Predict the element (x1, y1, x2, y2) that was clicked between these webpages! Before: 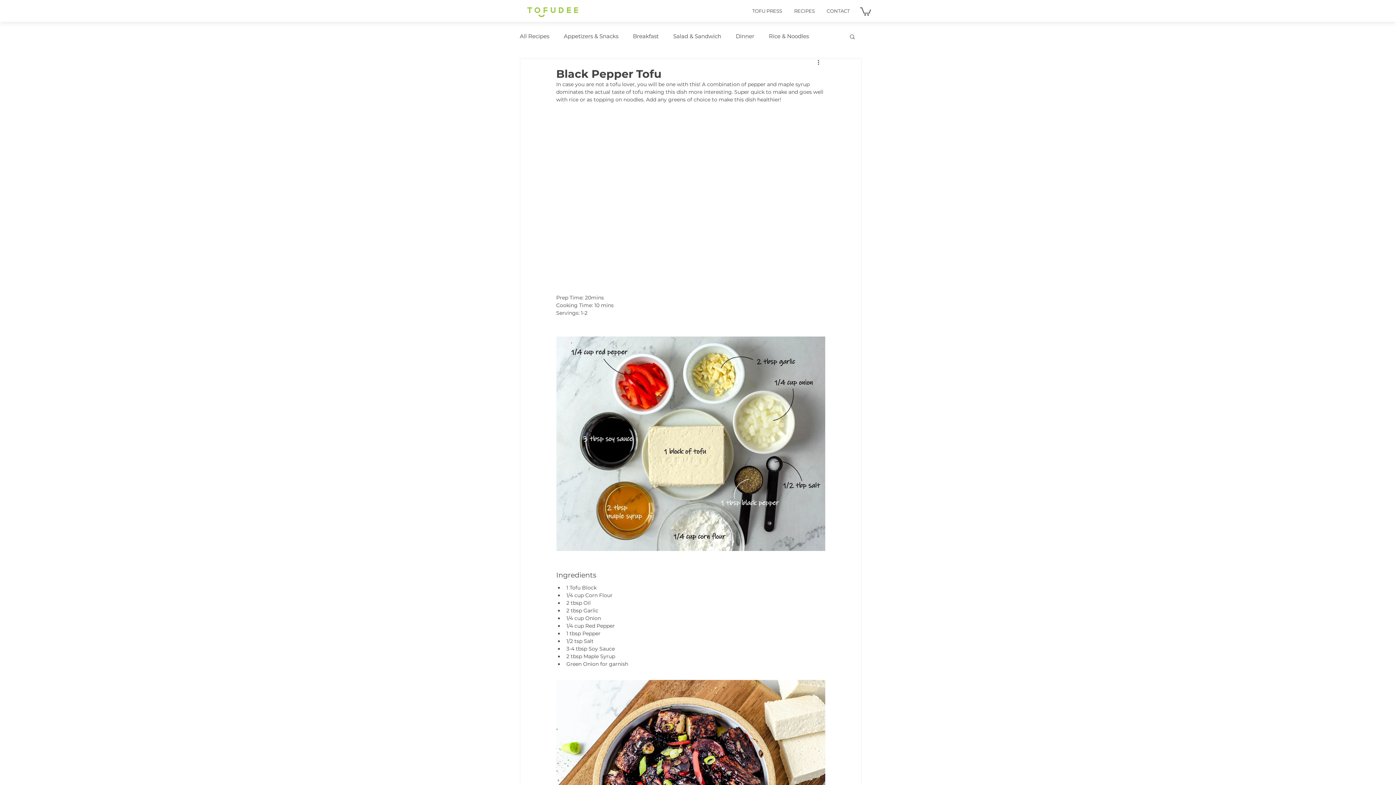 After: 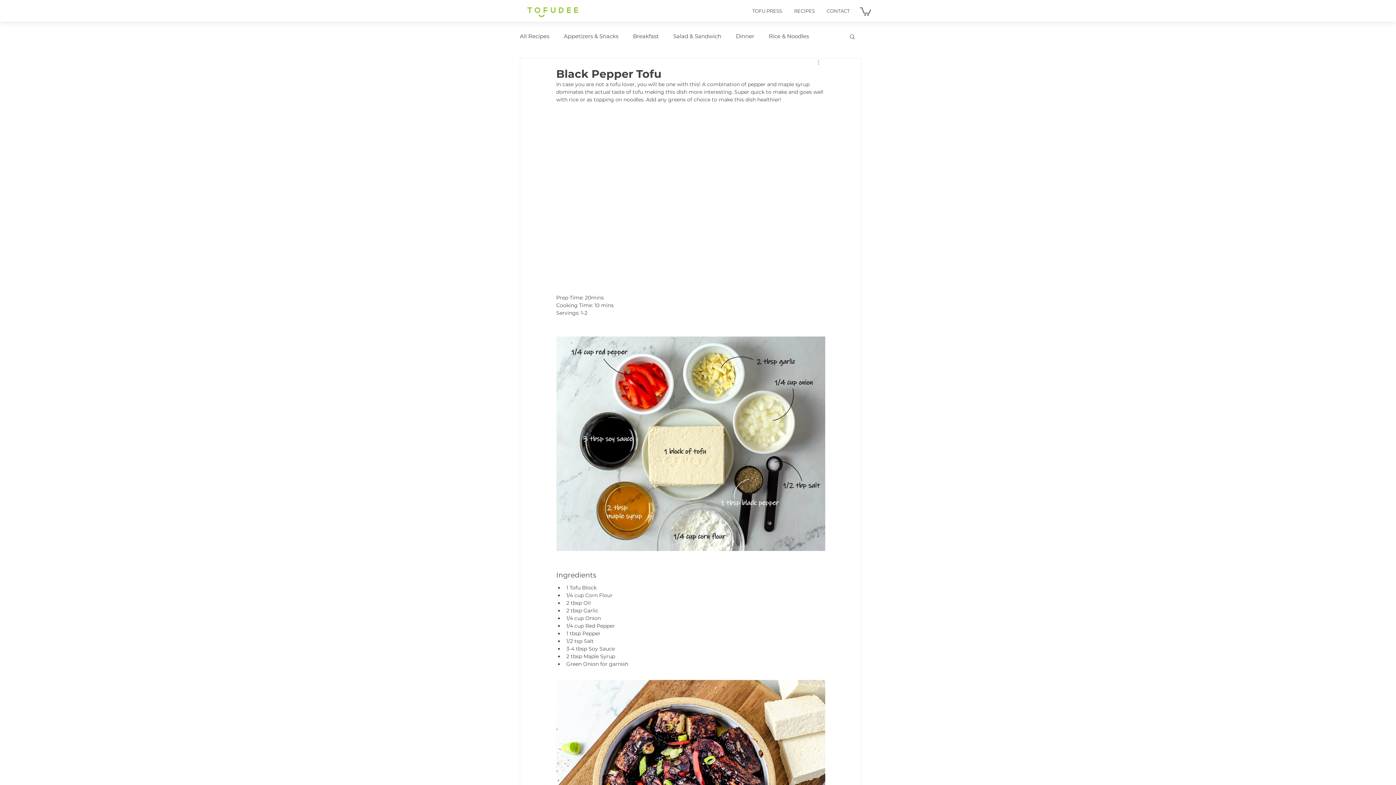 Action: label: More actions bbox: (816, 58, 825, 67)